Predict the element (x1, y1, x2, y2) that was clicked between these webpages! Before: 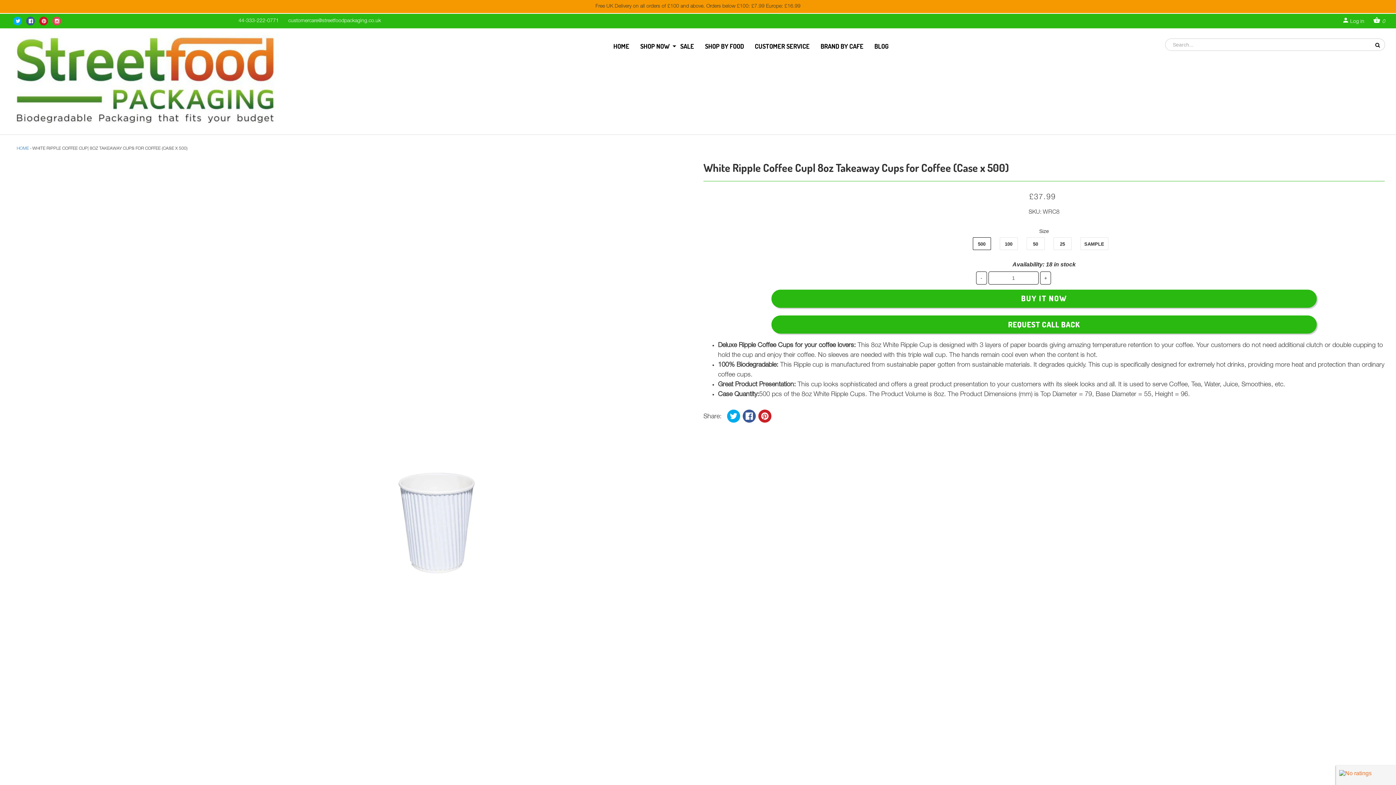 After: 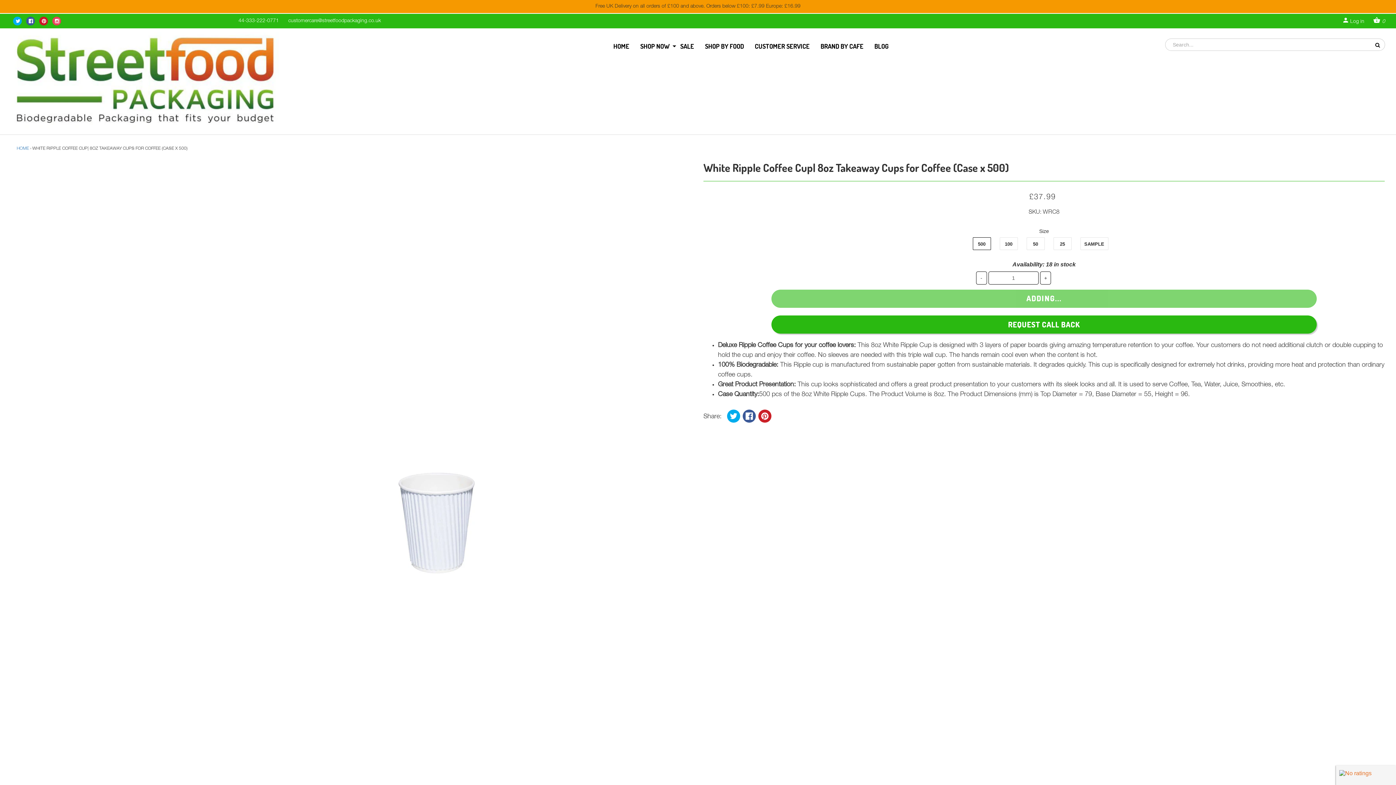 Action: bbox: (771, 289, 1316, 307) label: BUY IT NOW